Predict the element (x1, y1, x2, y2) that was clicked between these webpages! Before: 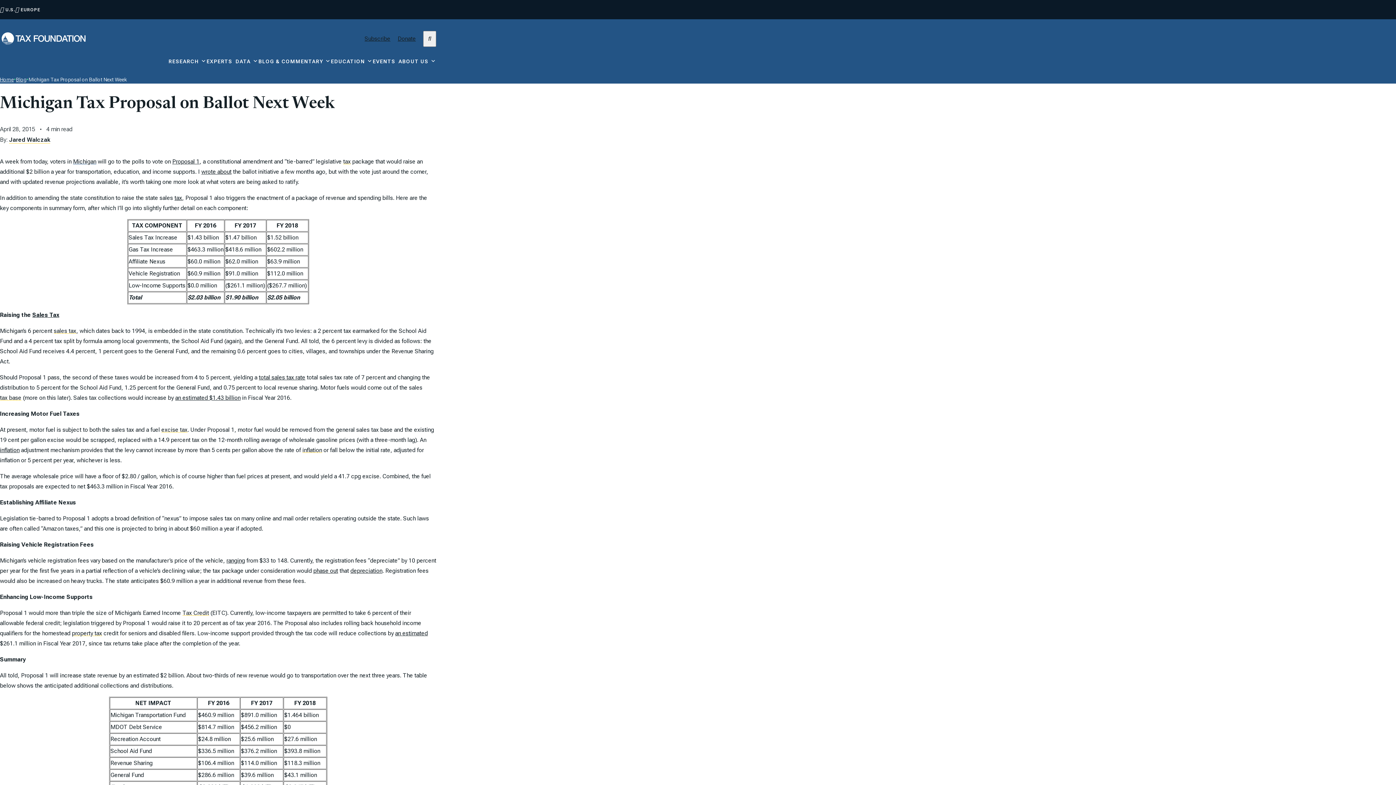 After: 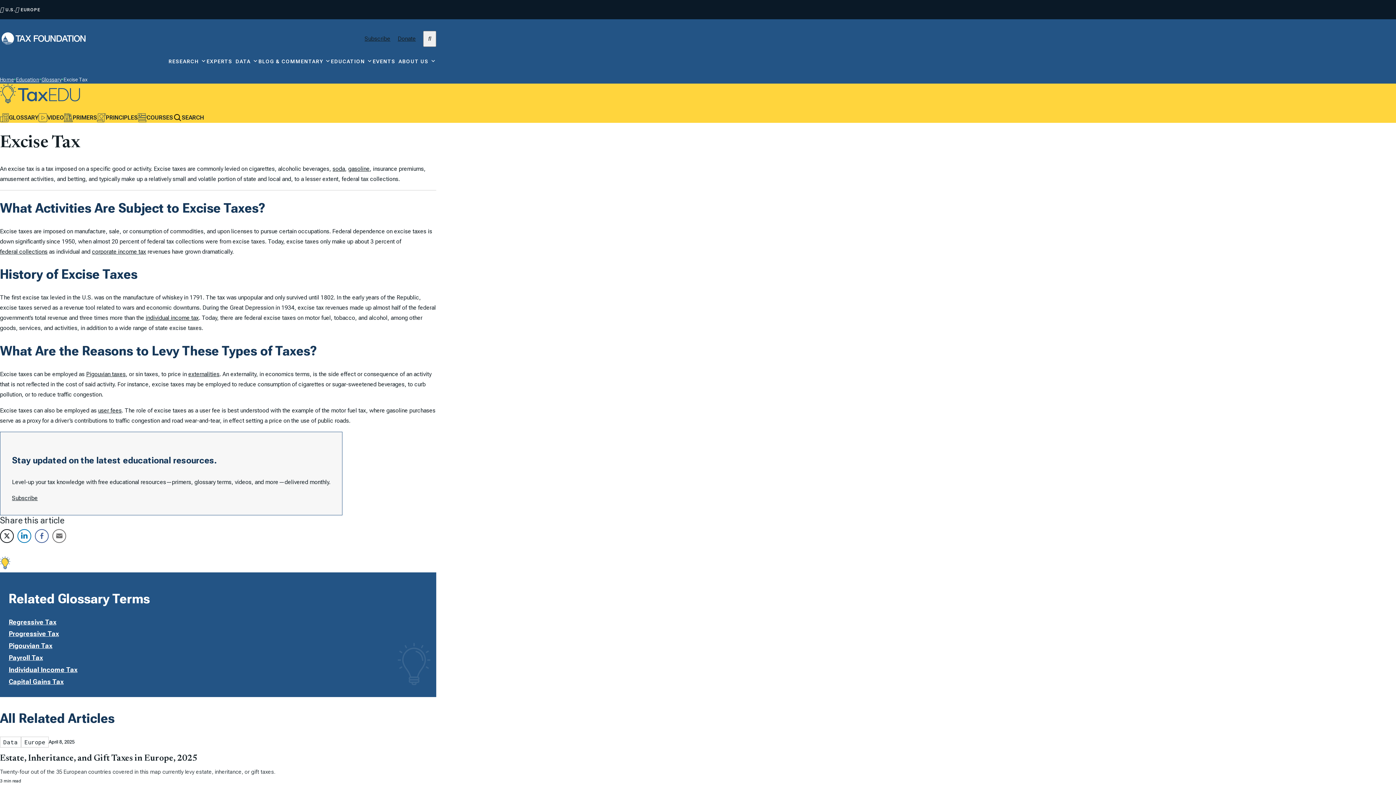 Action: label: excise tax bbox: (161, 426, 187, 433)